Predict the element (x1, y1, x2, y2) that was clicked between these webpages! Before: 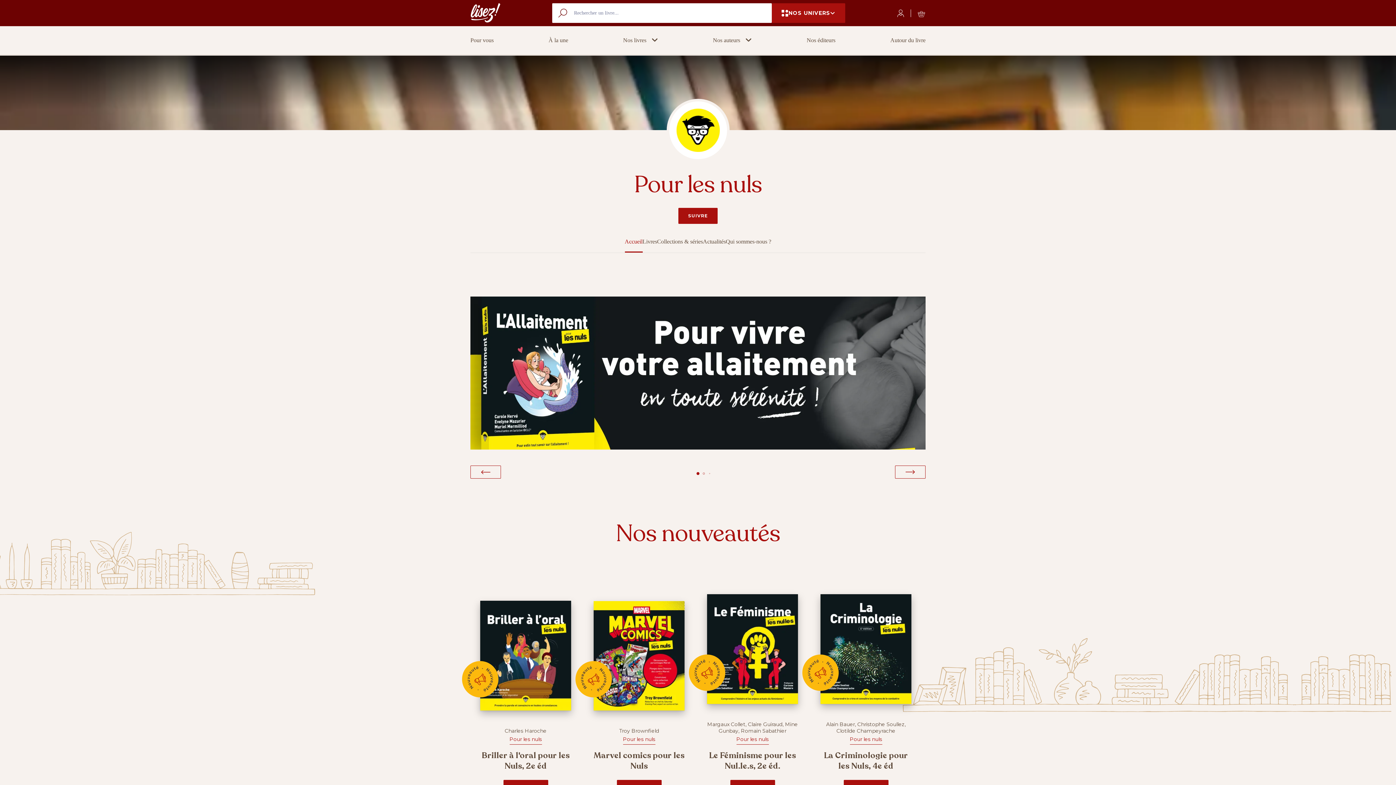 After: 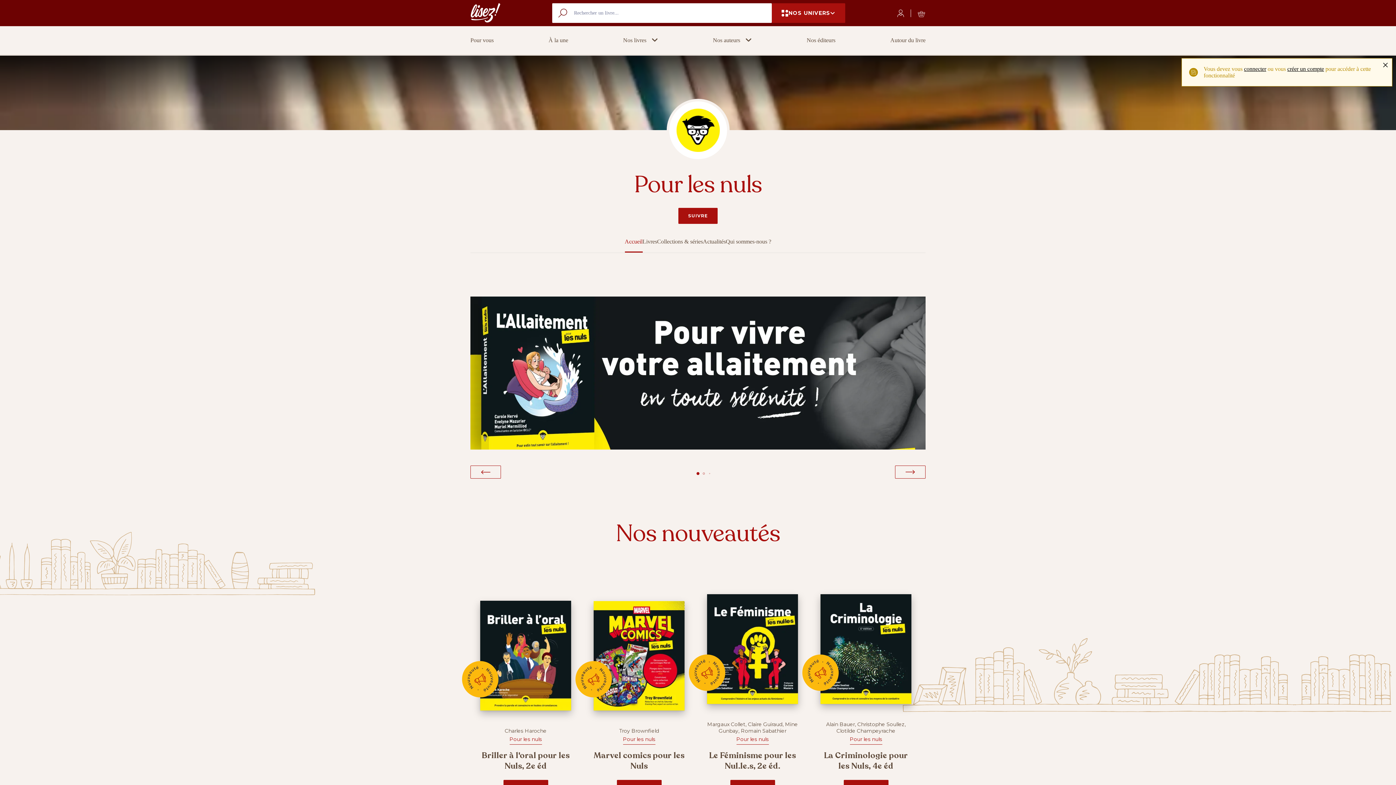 Action: bbox: (678, 208, 717, 224) label: SUIVRE